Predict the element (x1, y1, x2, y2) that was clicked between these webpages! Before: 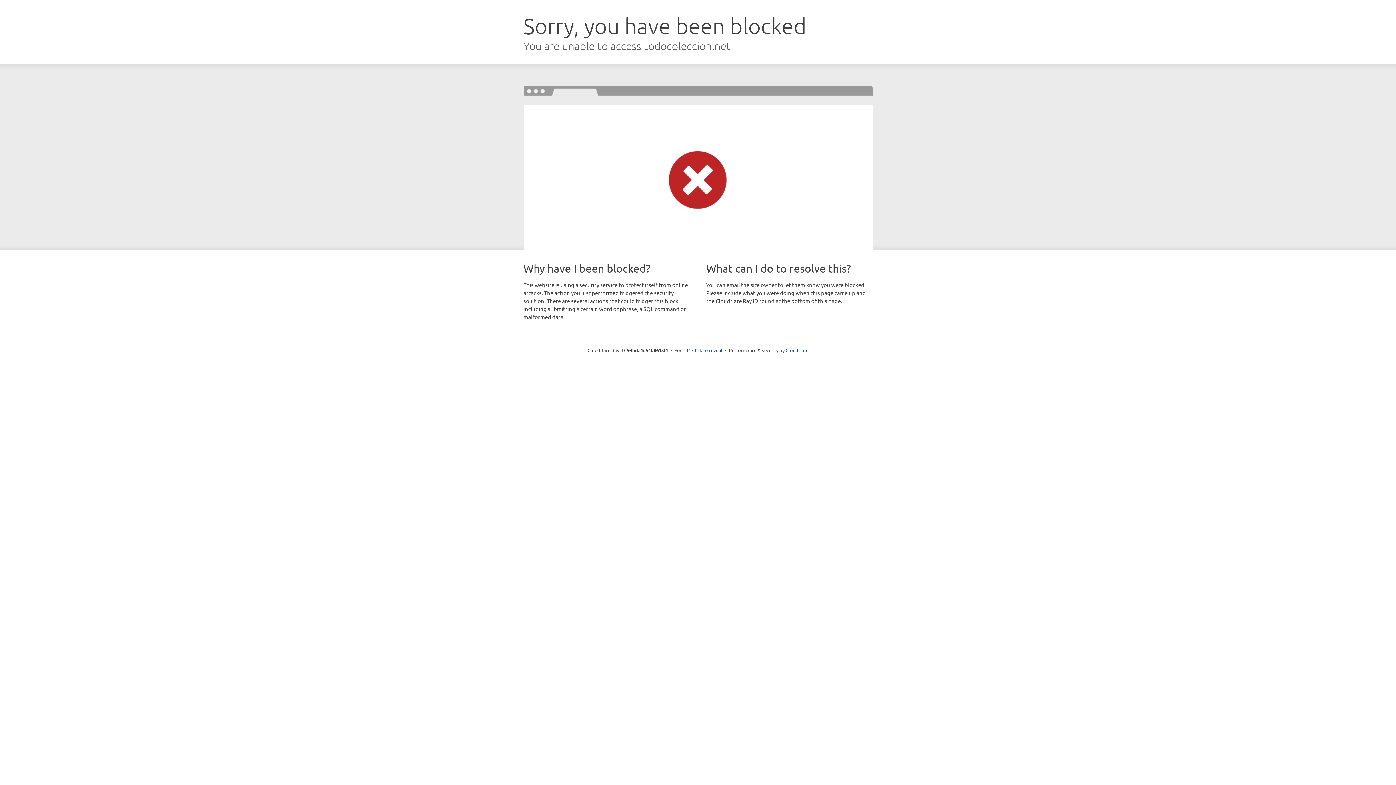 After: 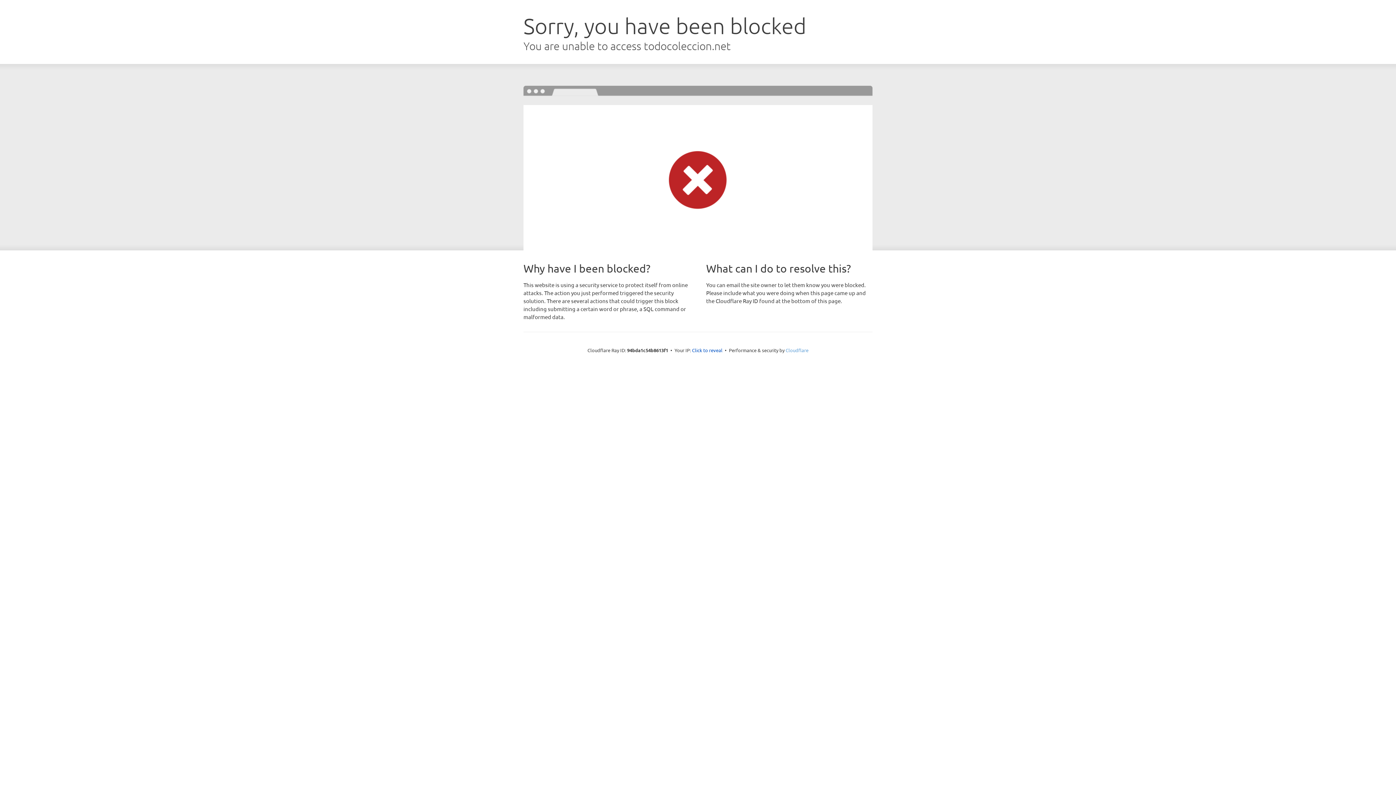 Action: label: Cloudflare bbox: (785, 347, 808, 353)